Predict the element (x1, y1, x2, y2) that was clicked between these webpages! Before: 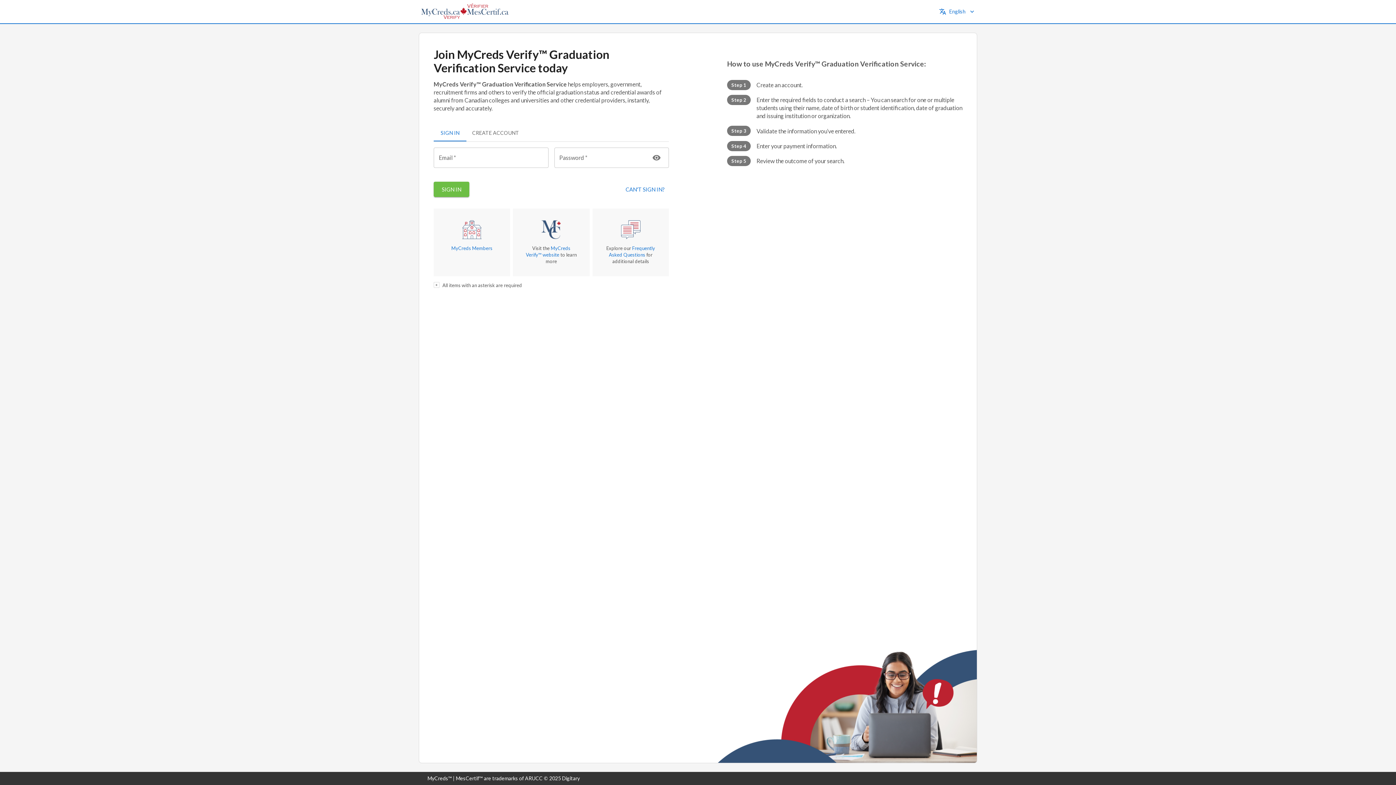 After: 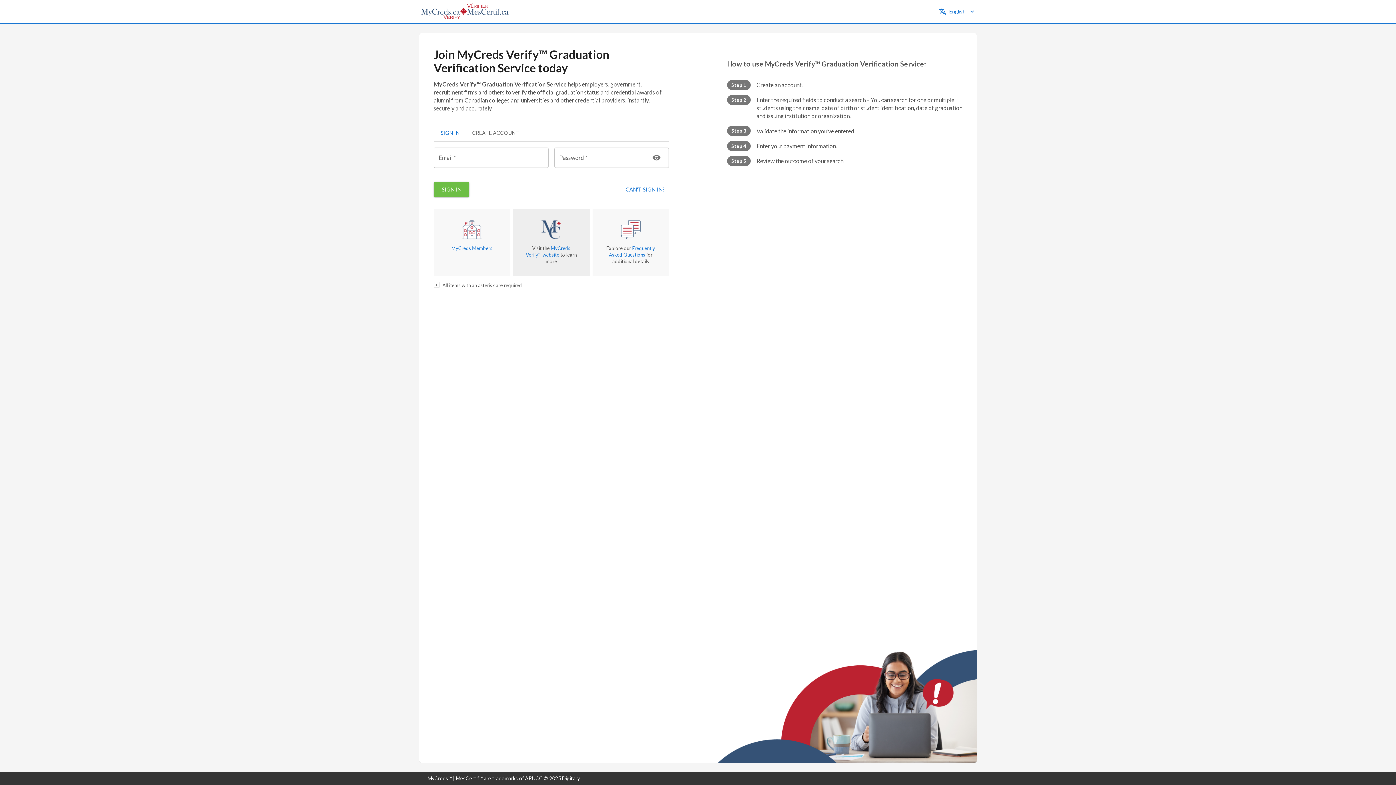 Action: label: Visit the MyCreds Verify™ website to learn more bbox: (513, 208, 589, 276)